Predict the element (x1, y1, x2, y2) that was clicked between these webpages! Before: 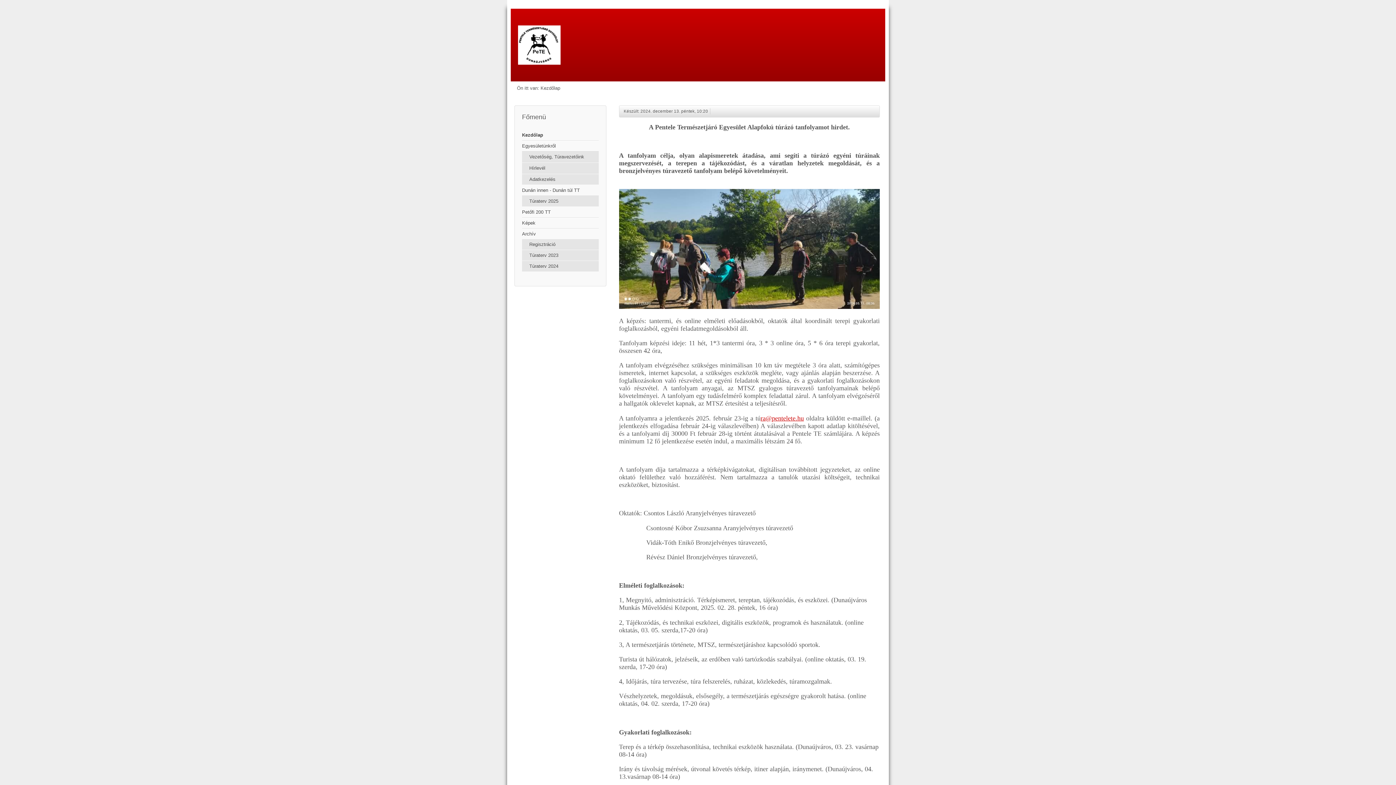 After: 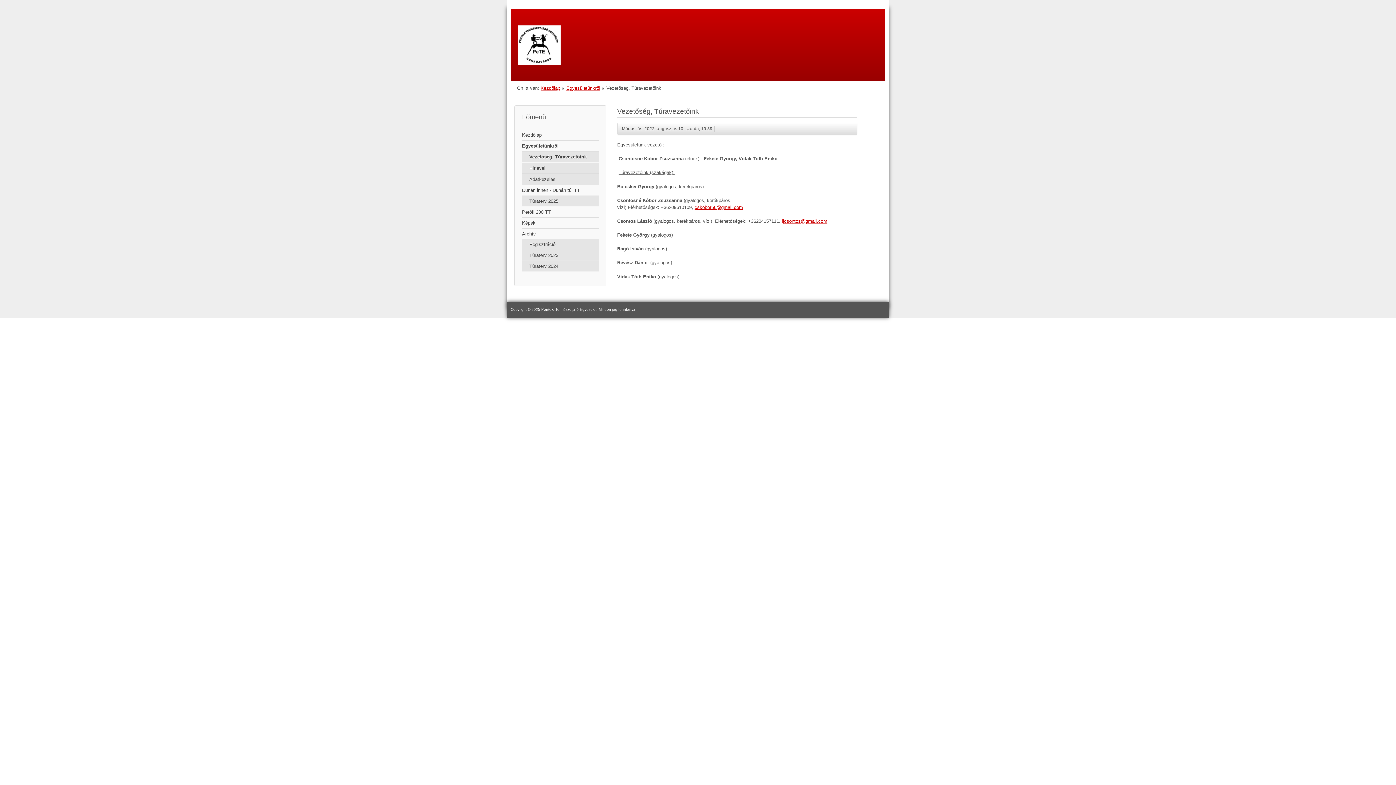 Action: bbox: (522, 151, 598, 162) label: Vezetőség, Túravezetőink